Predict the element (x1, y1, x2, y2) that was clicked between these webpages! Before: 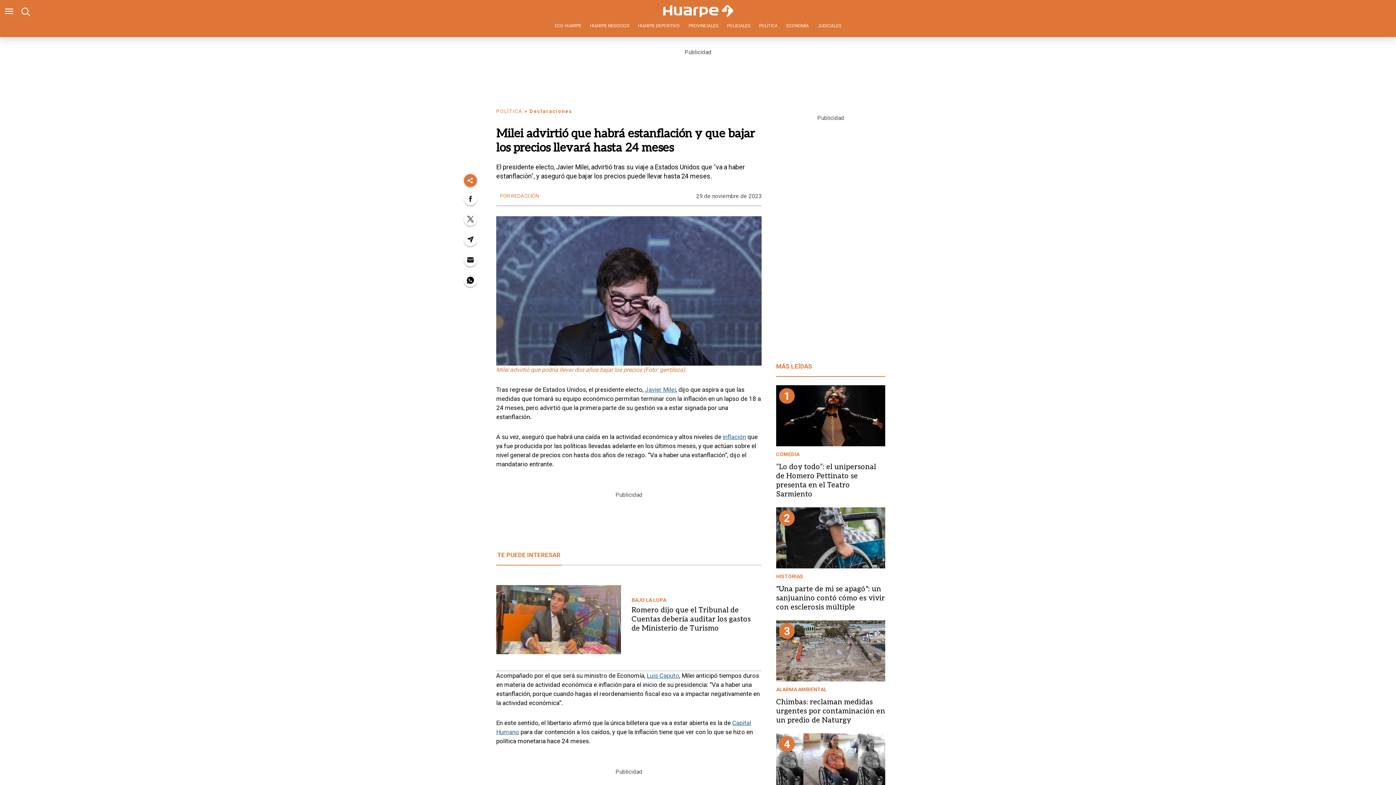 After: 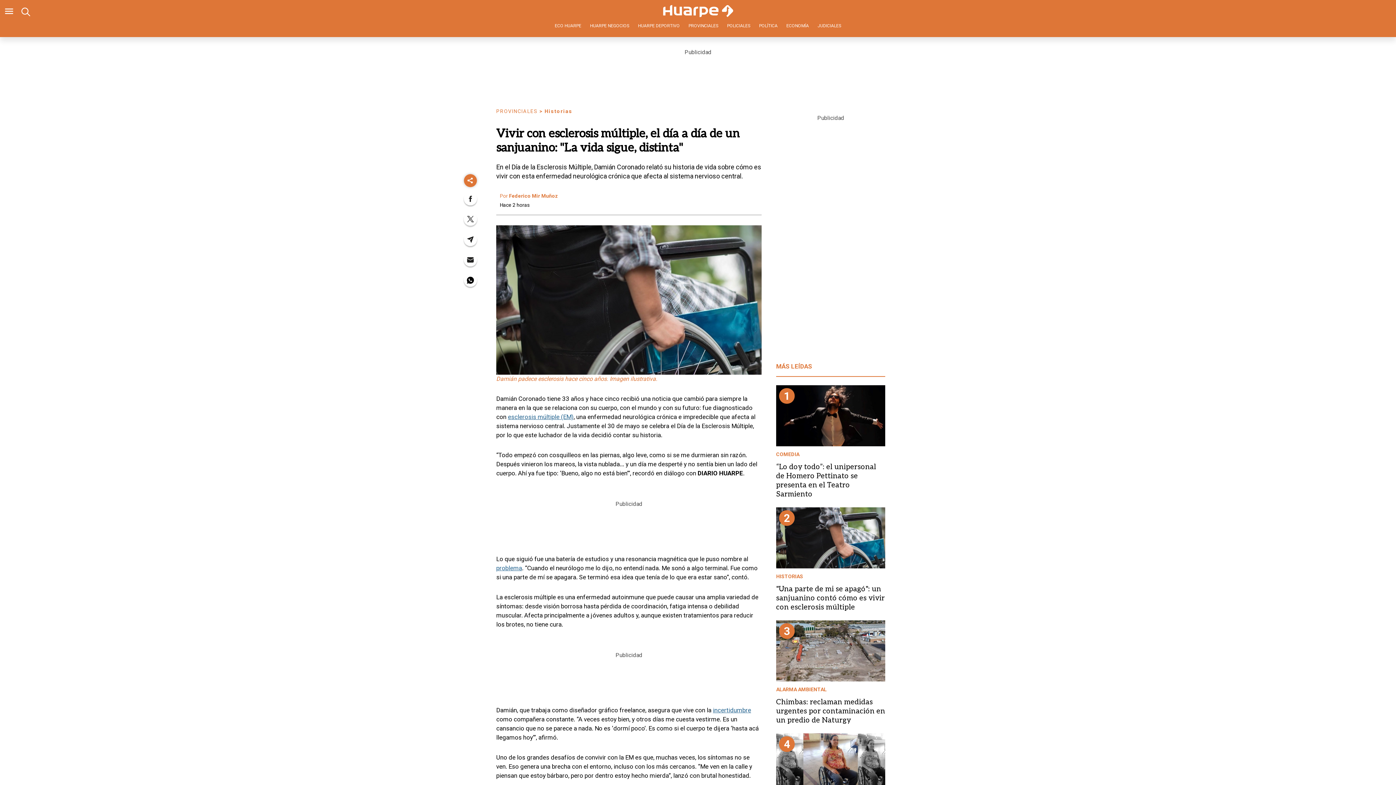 Action: label: 2 bbox: (784, 510, 790, 526)